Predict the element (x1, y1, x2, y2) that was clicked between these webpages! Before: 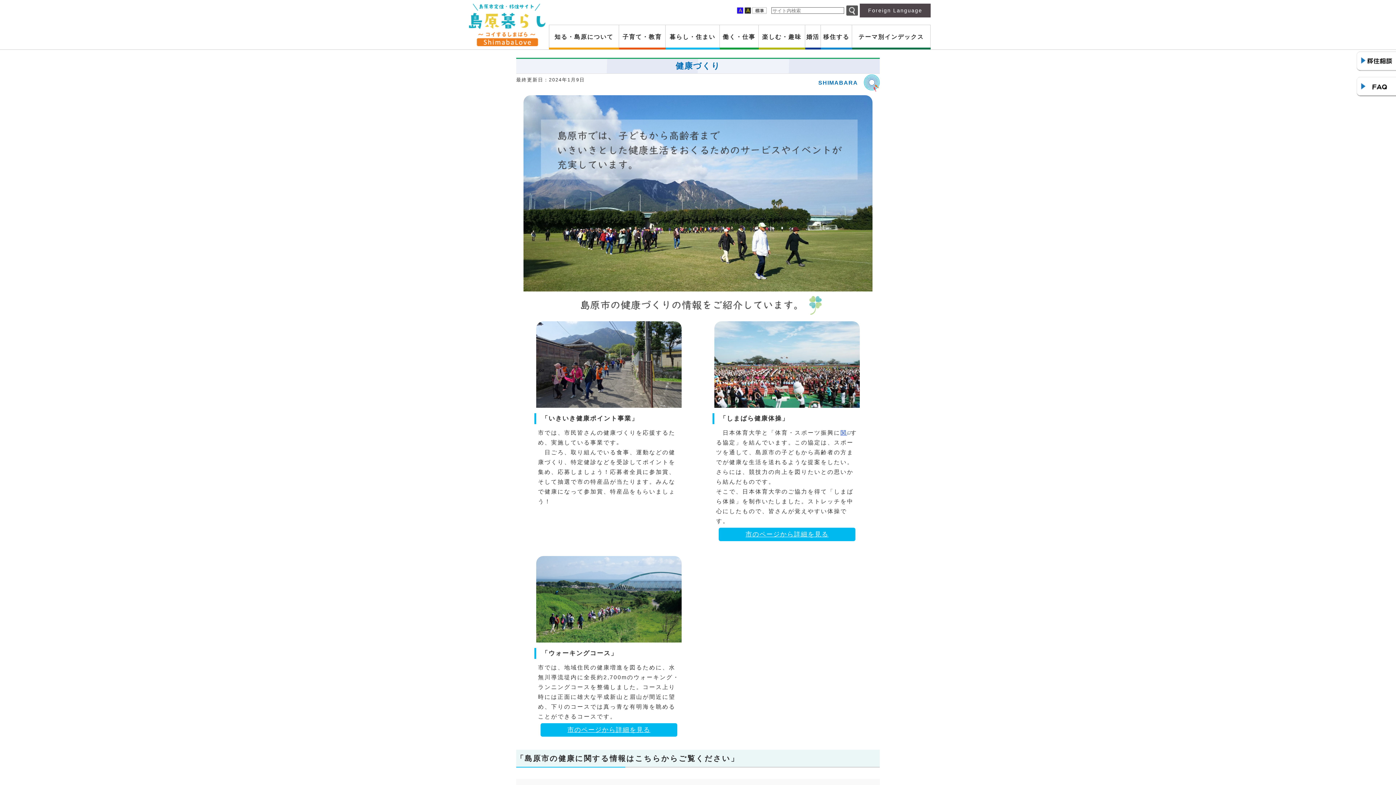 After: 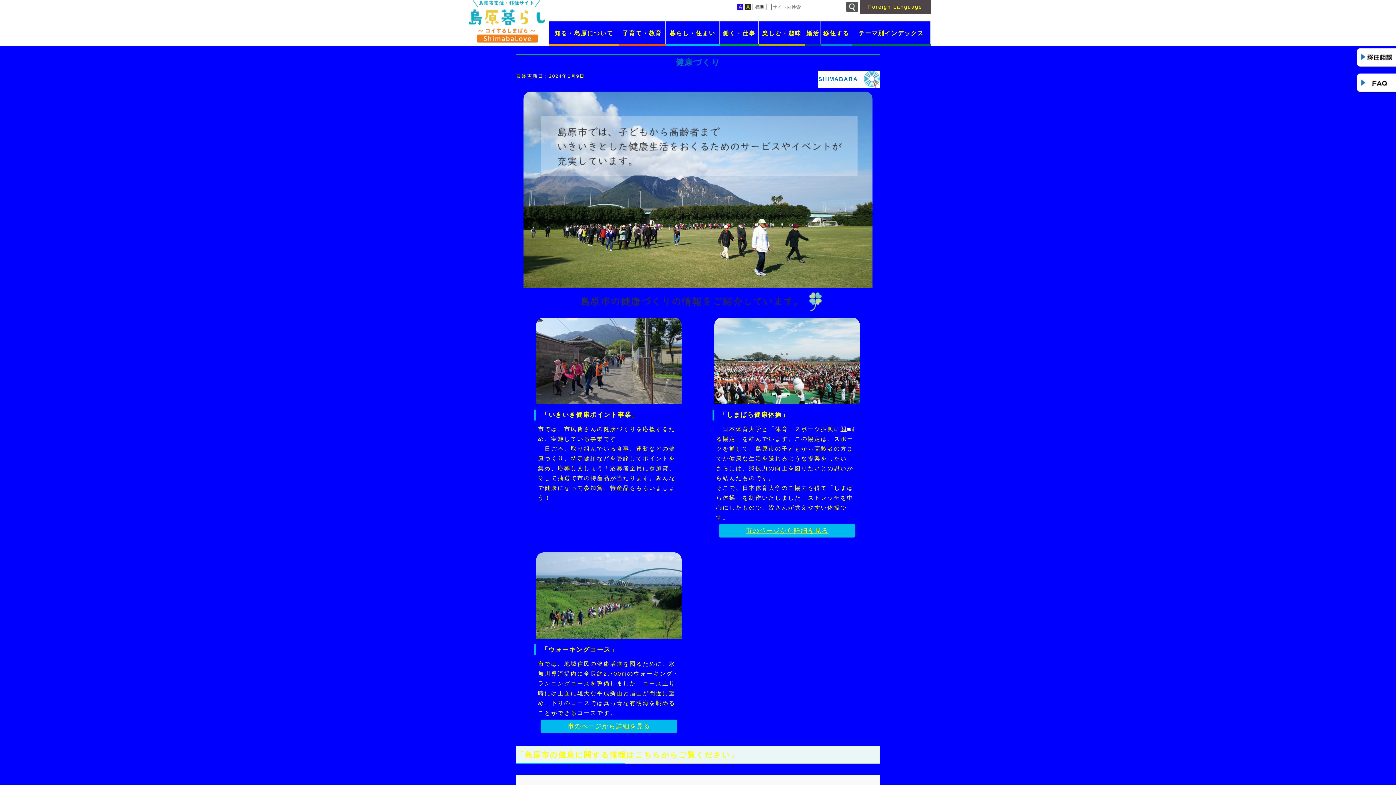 Action: bbox: (737, 7, 744, 13)